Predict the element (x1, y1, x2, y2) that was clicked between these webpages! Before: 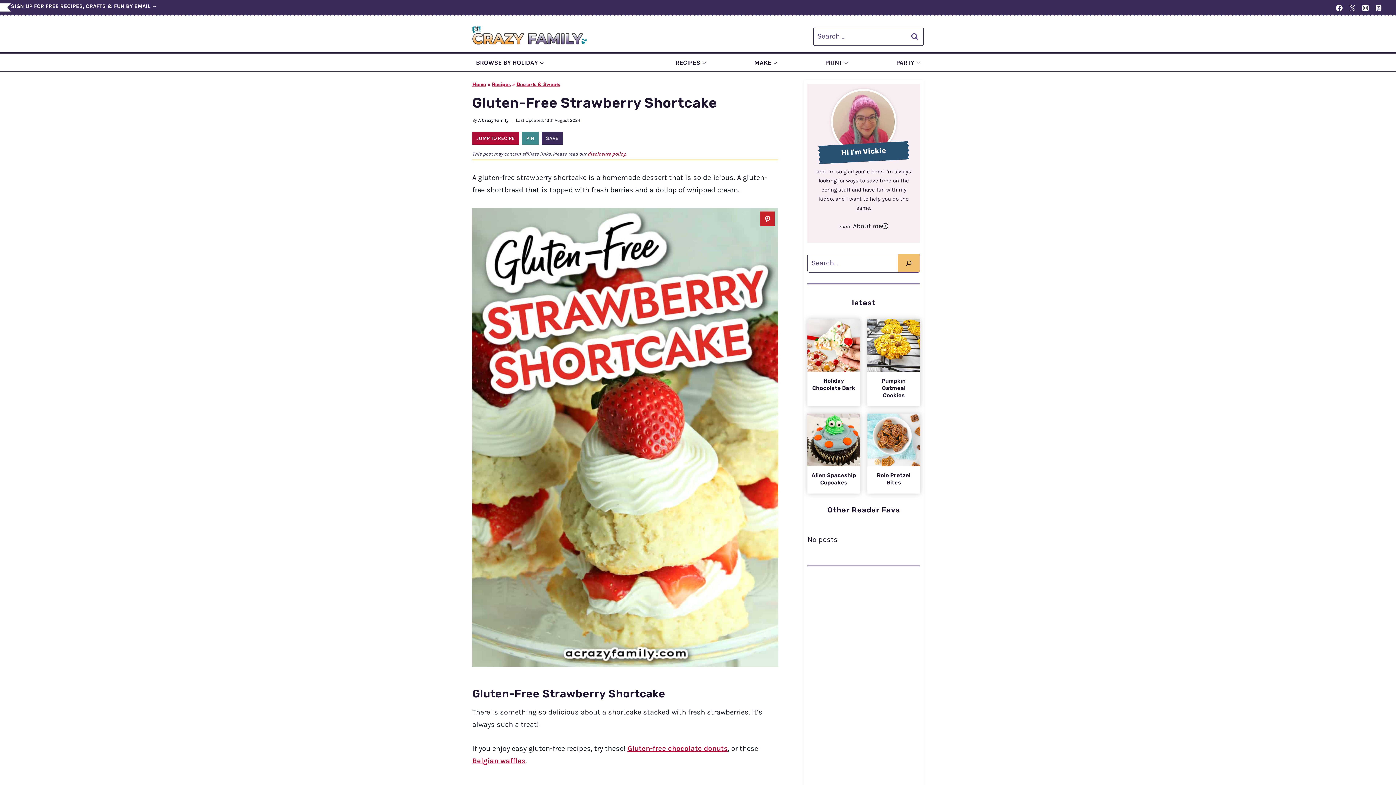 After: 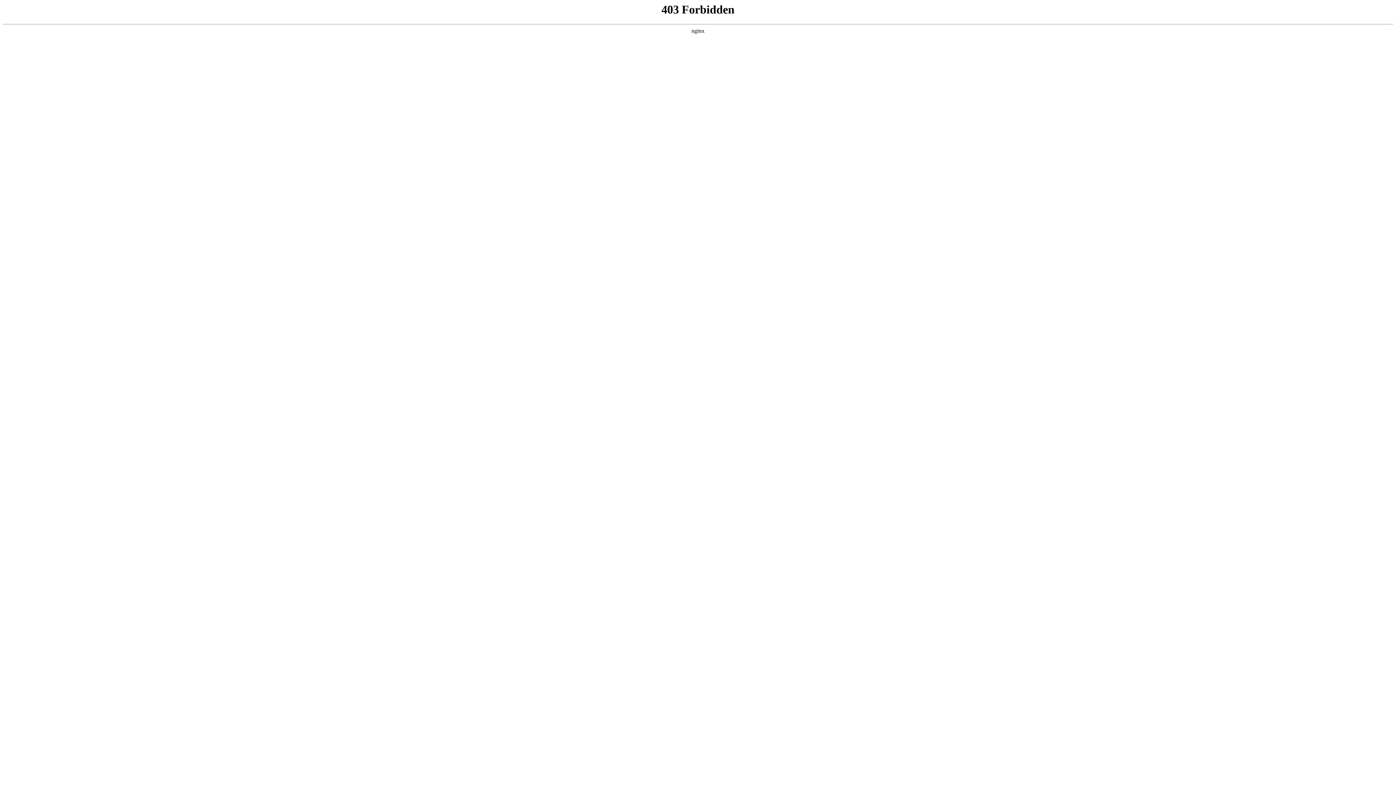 Action: label: Read More Rolo Pretzel Bites bbox: (867, 413, 920, 466)